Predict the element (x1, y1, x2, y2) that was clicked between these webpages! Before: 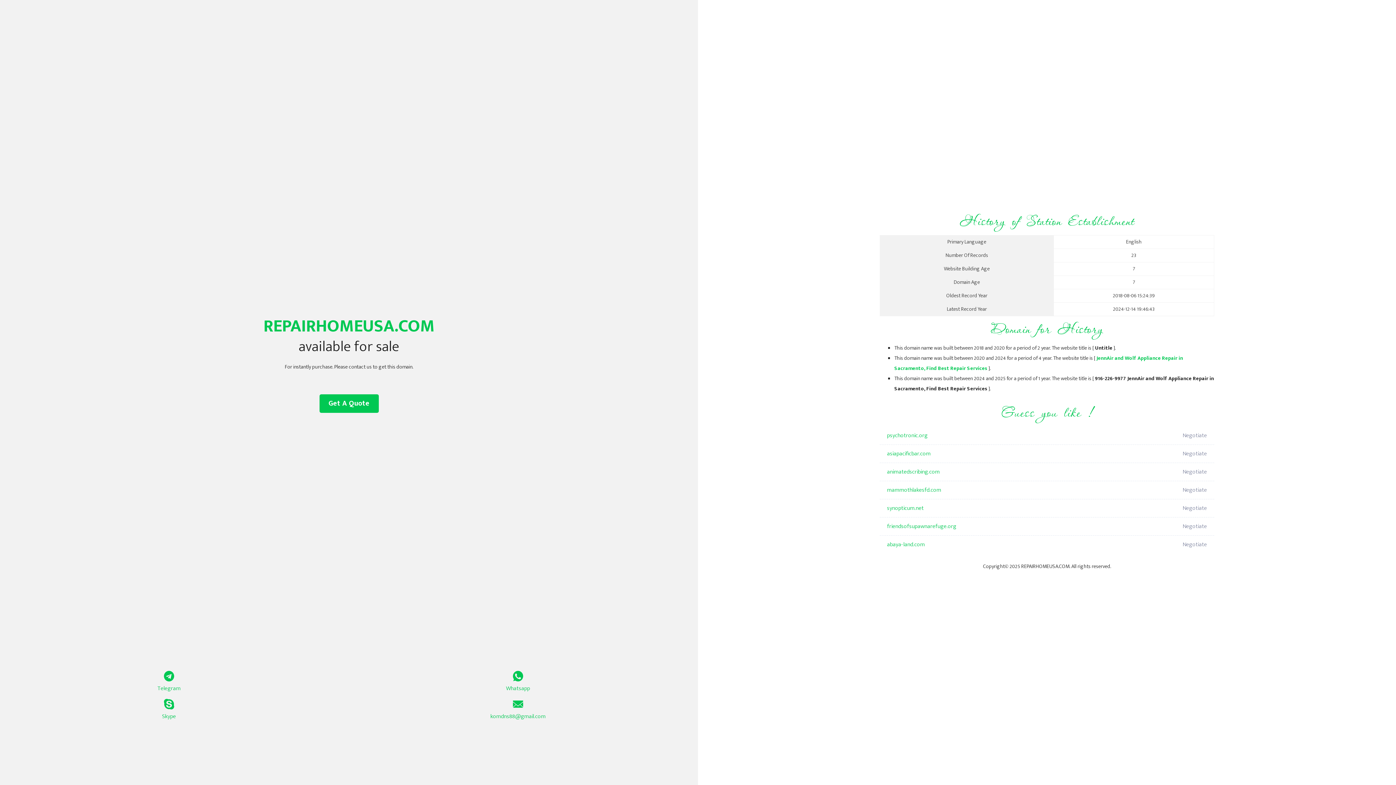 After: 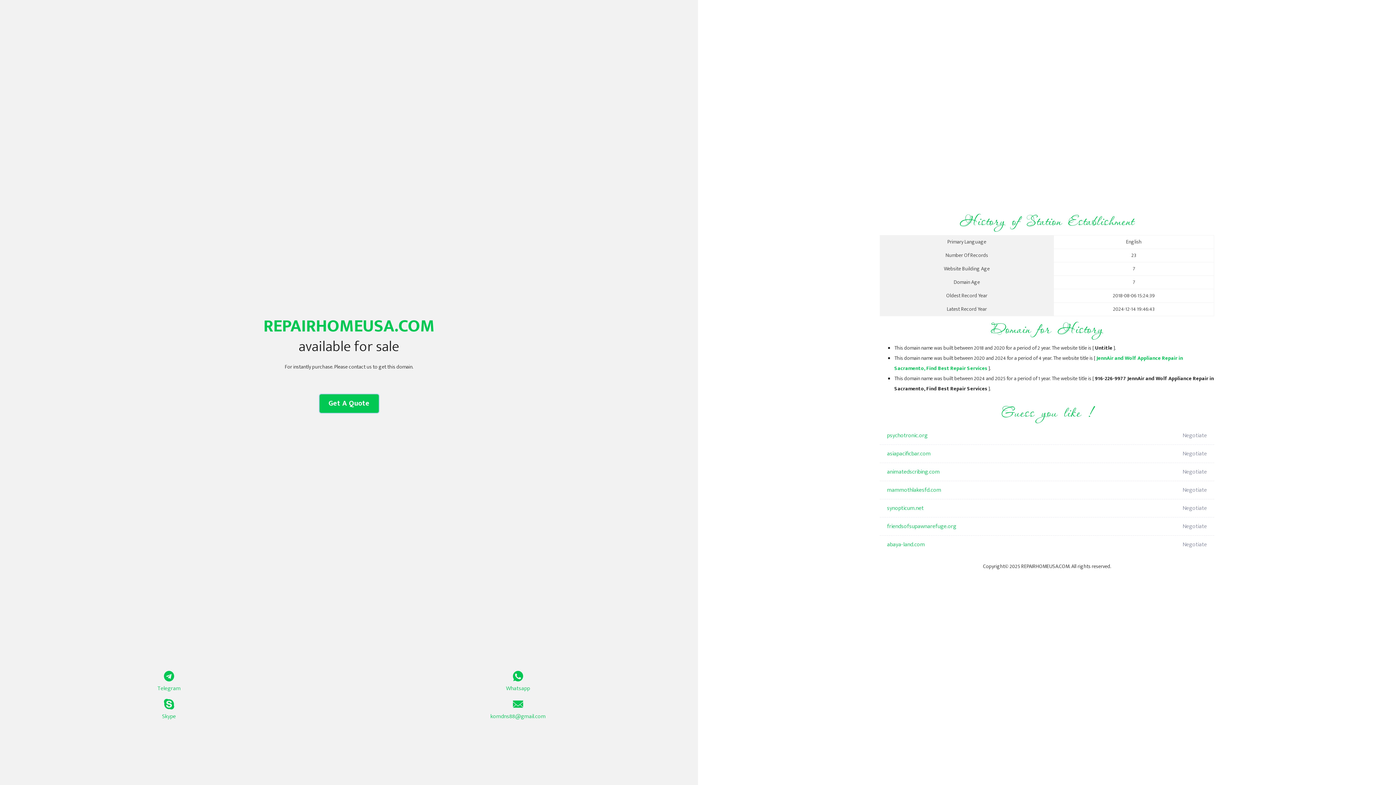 Action: bbox: (319, 394, 378, 413) label: Get A Quote